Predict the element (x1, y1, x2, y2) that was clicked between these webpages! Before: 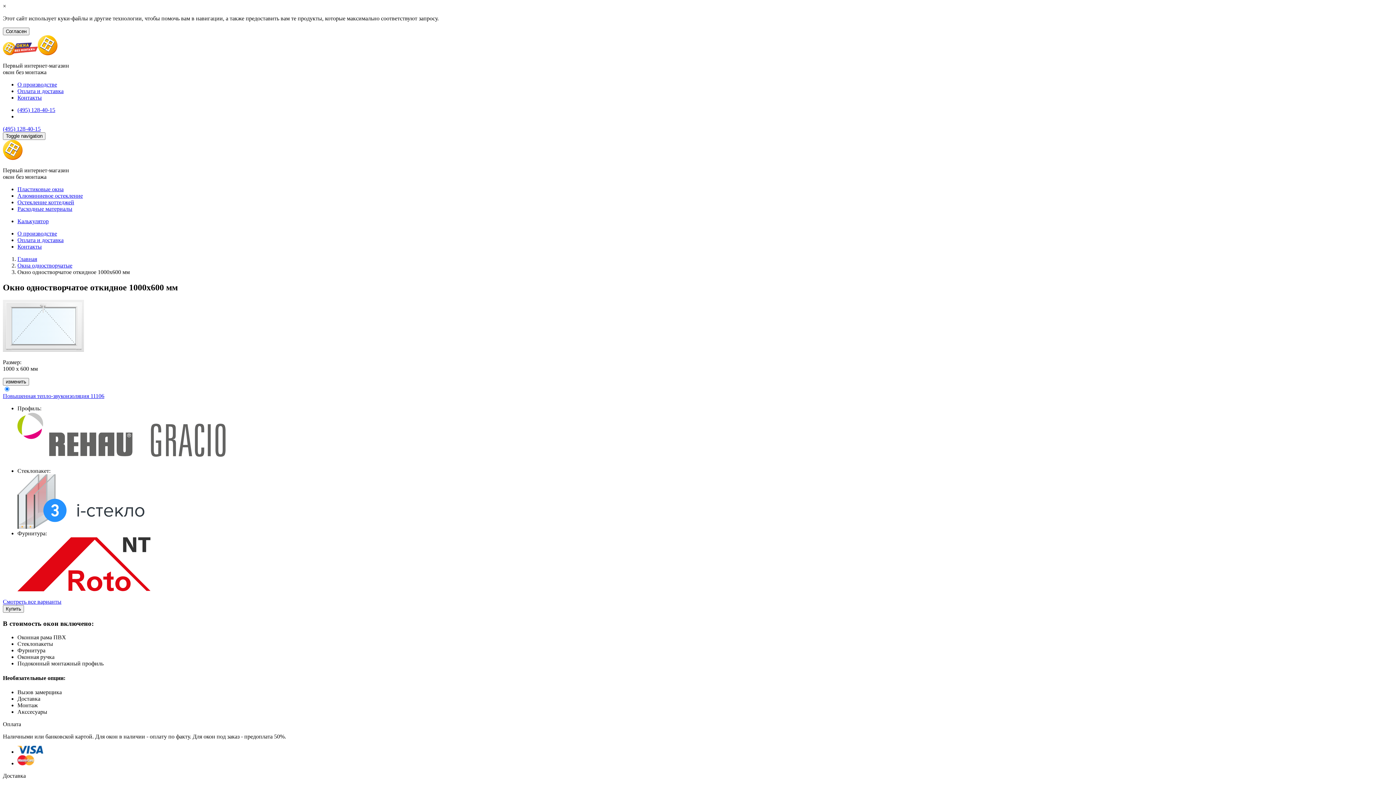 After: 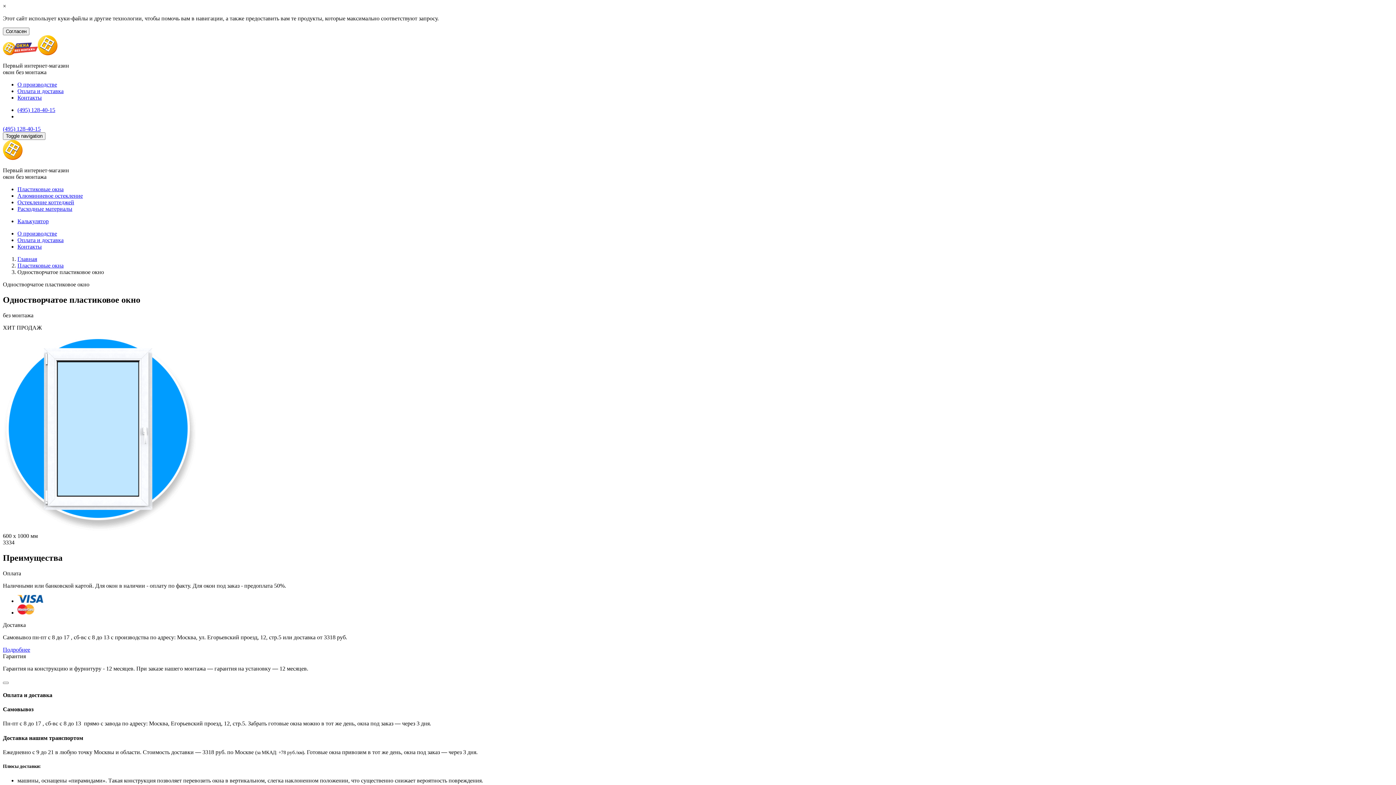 Action: label: Окна одностворчатые bbox: (17, 262, 72, 268)